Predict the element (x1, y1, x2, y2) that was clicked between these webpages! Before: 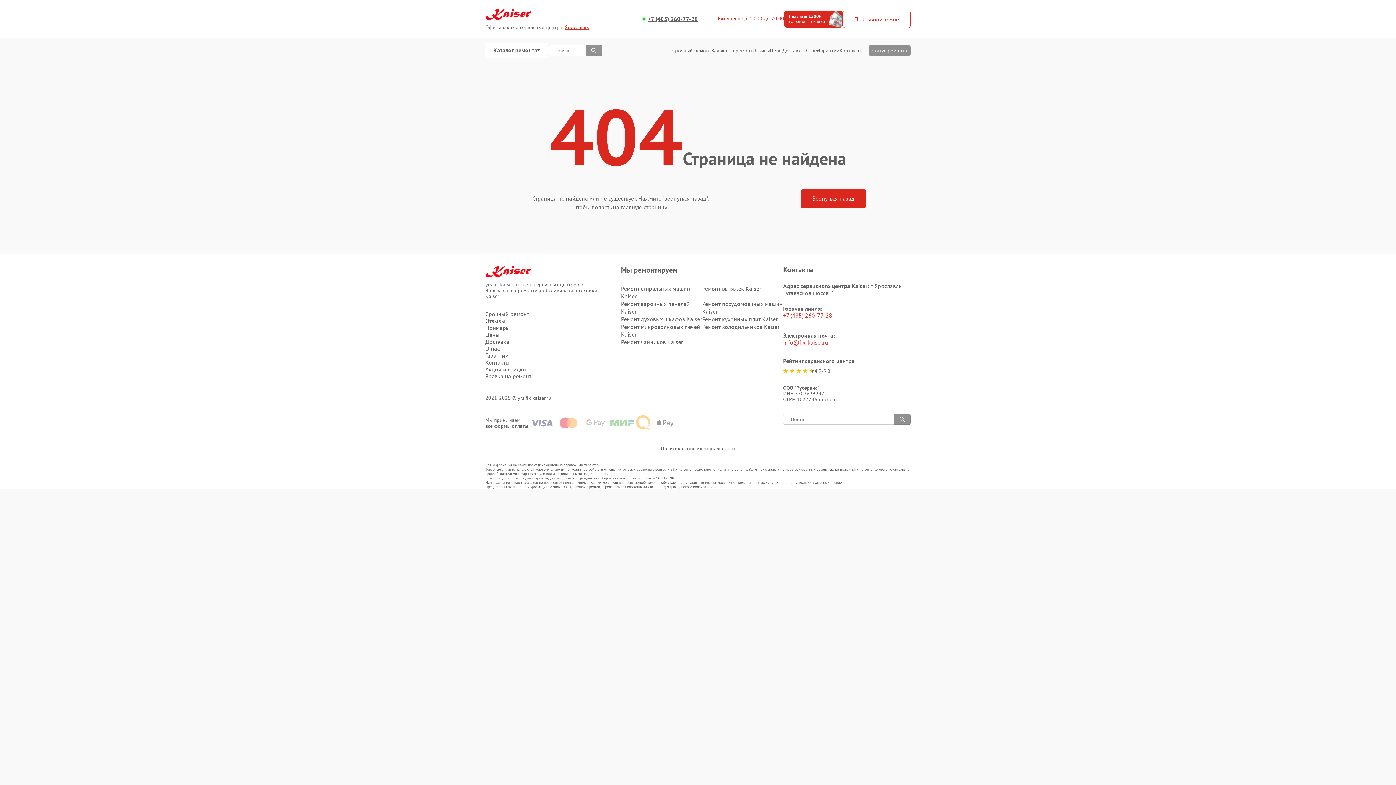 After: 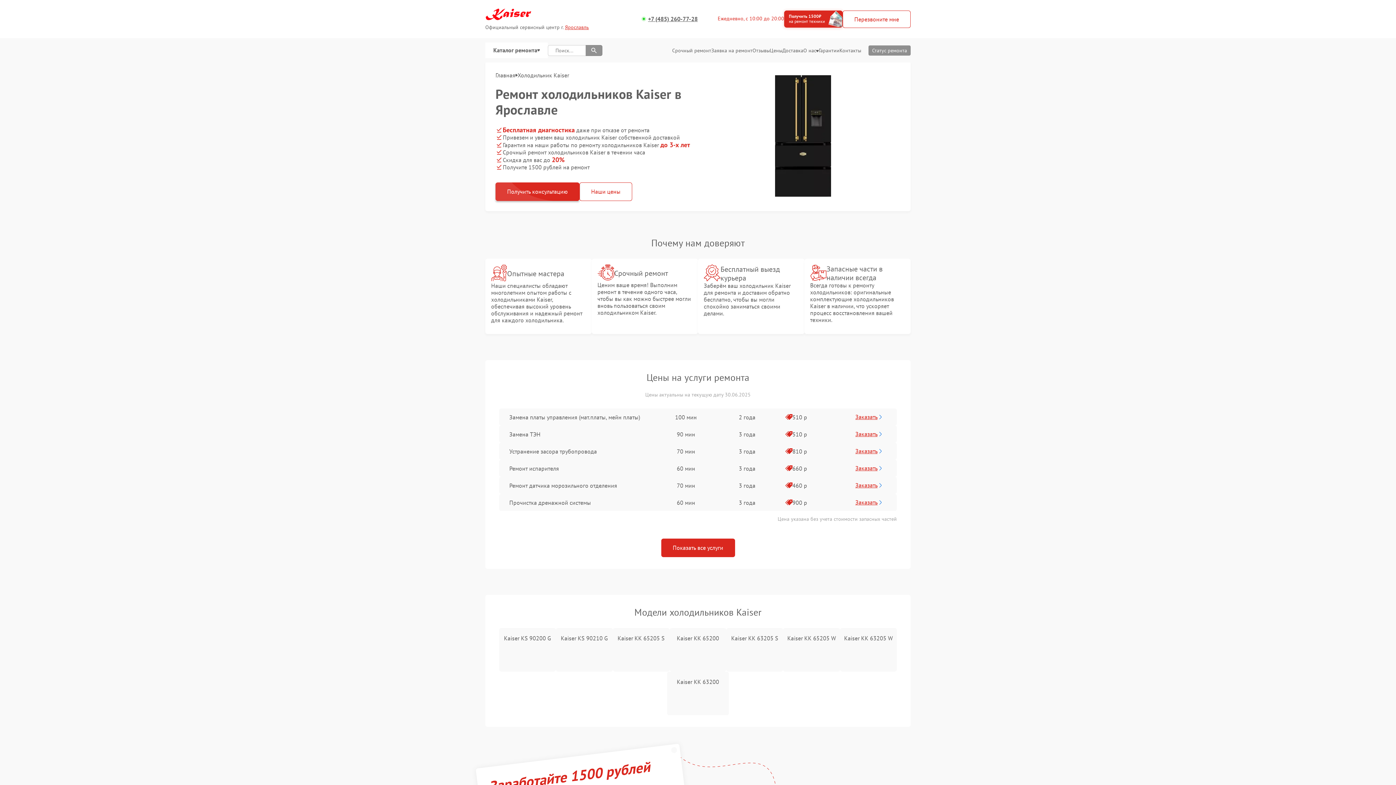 Action: bbox: (702, 323, 779, 330) label: Ремонт холодильников Kaiser